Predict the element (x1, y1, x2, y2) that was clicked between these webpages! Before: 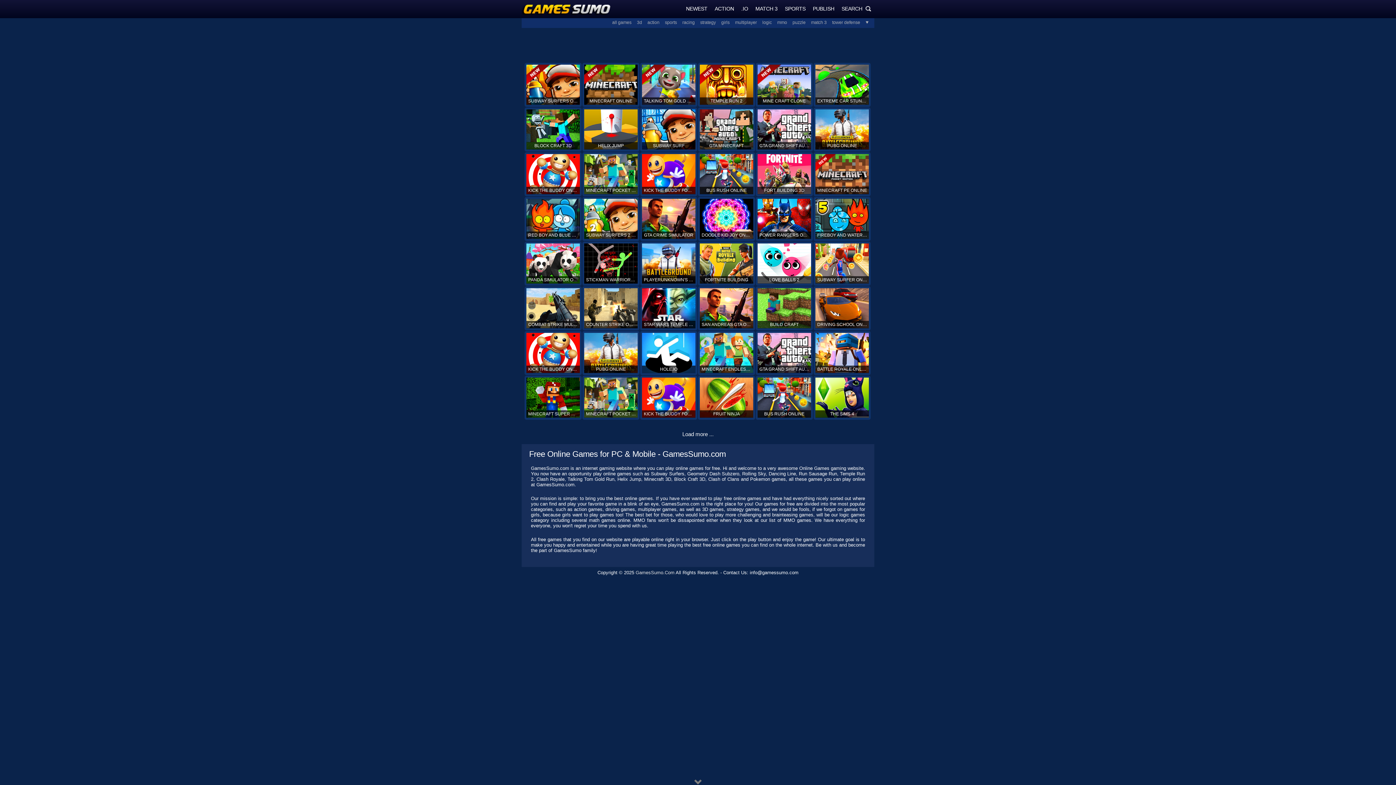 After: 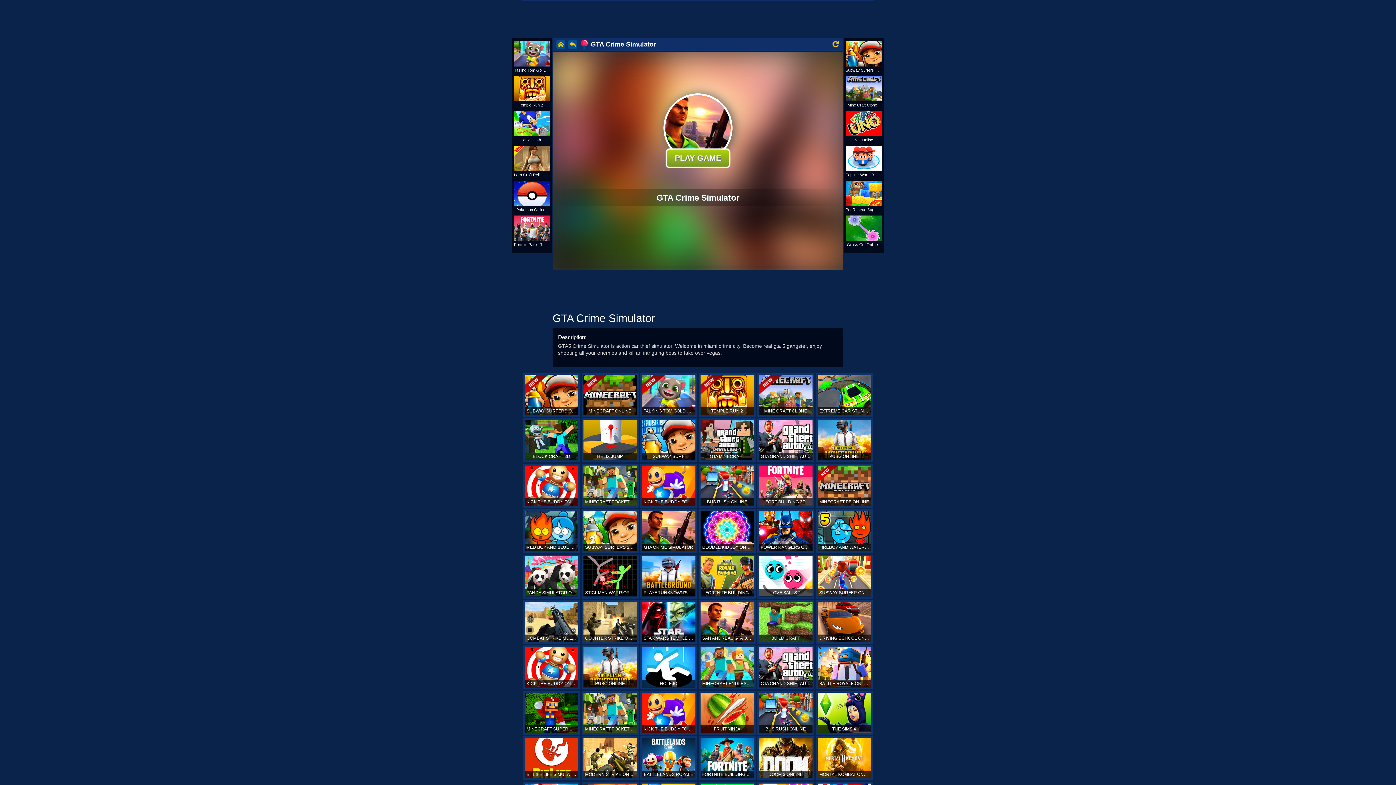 Action: bbox: (640, 197, 697, 241) label: GTA CRIME SIMULATOR